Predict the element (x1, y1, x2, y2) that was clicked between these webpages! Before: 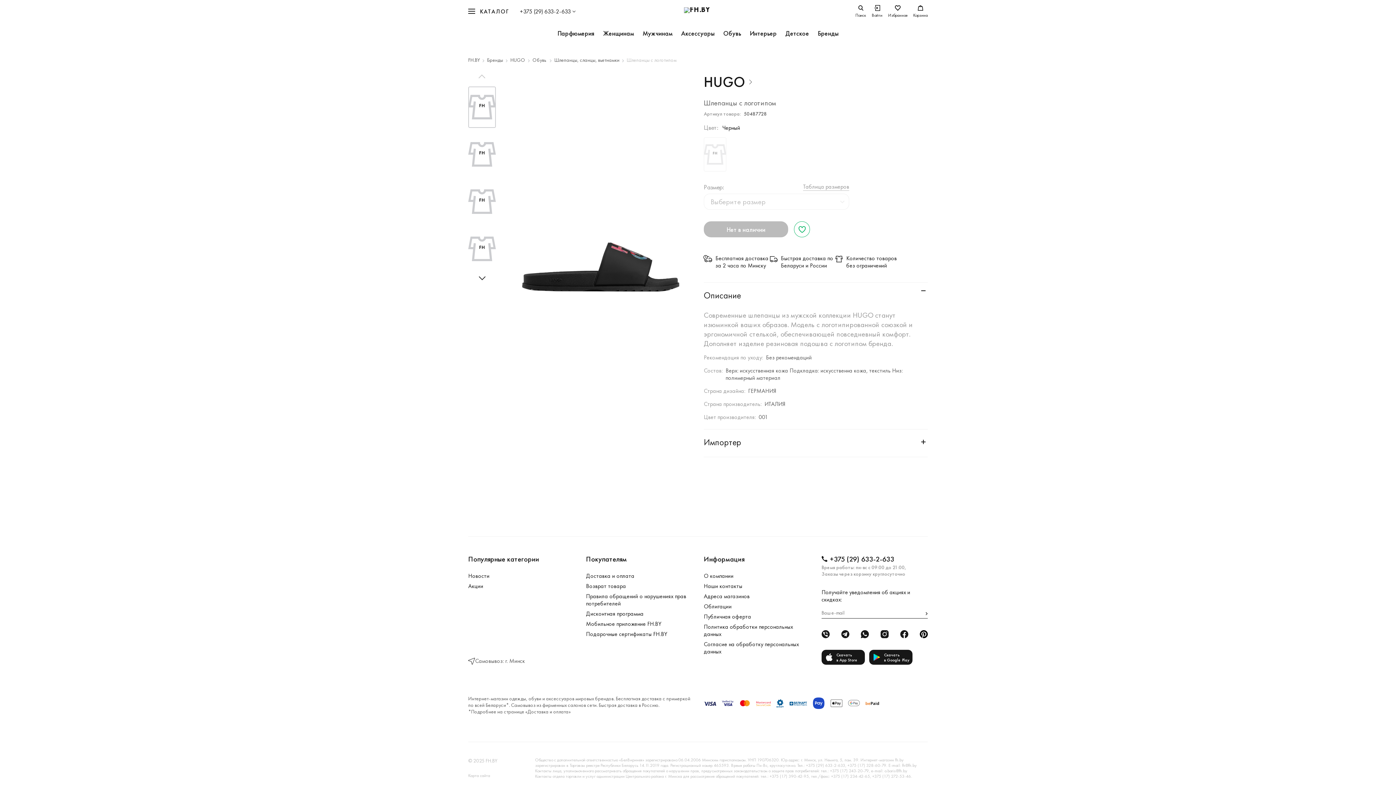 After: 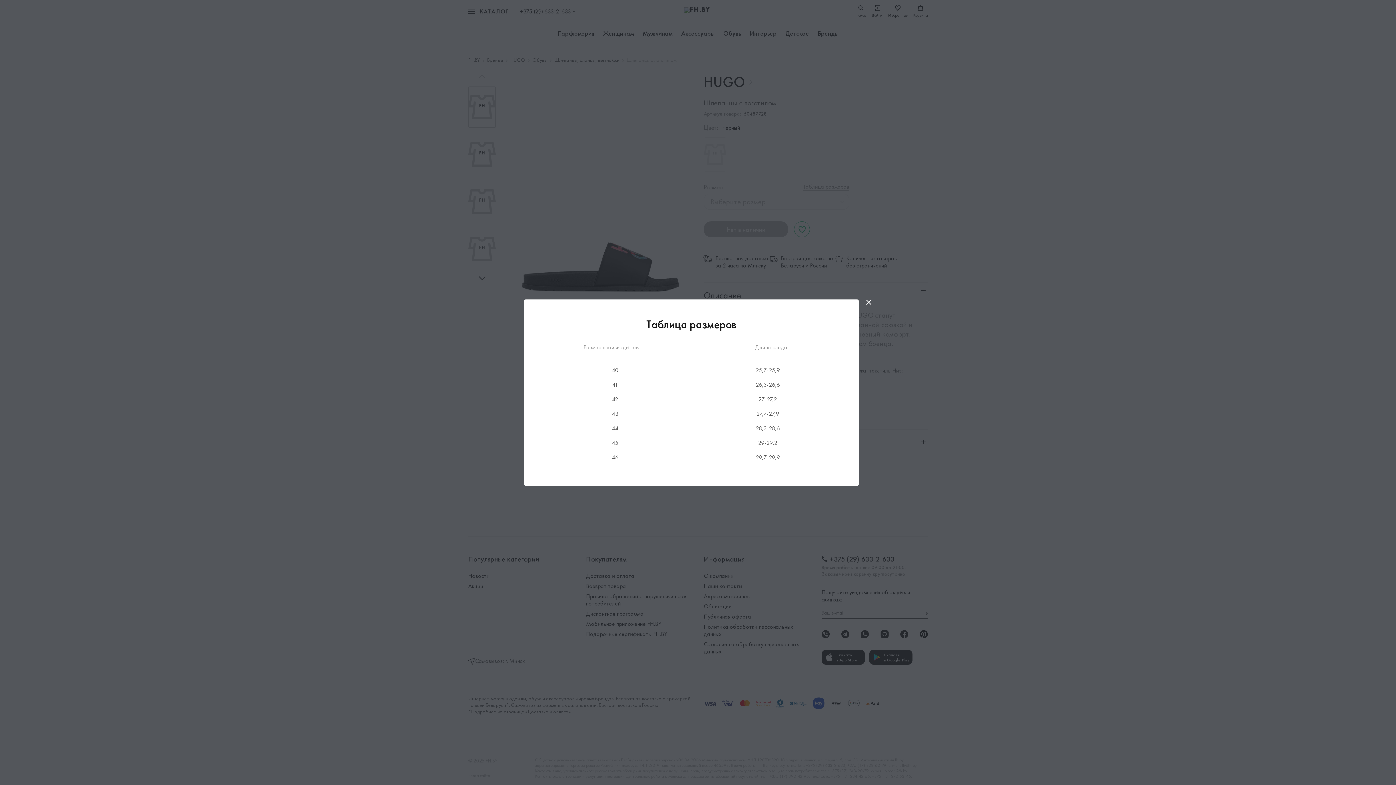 Action: bbox: (803, 183, 849, 190) label: Таблица размеров